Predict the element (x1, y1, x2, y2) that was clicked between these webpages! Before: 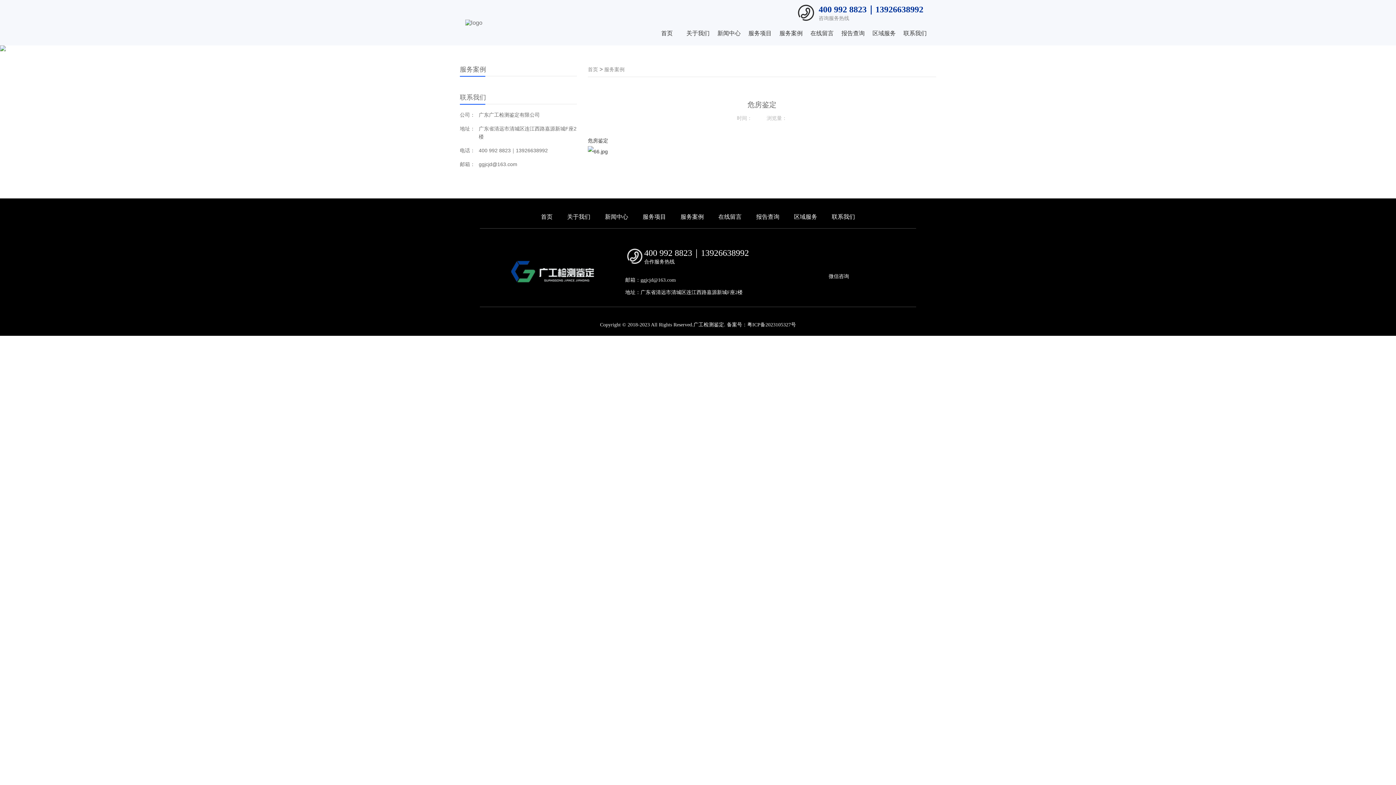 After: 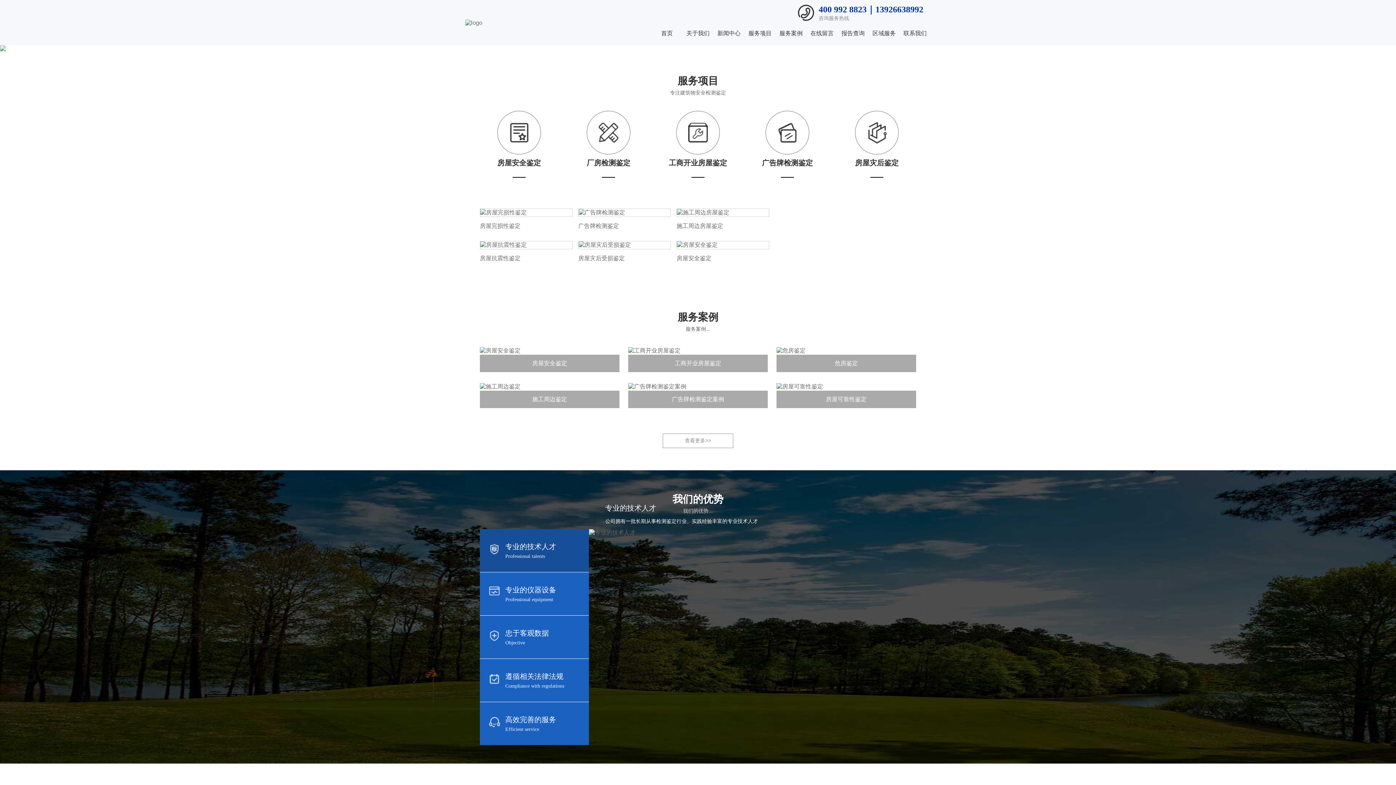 Action: label: 首页 bbox: (588, 66, 598, 72)